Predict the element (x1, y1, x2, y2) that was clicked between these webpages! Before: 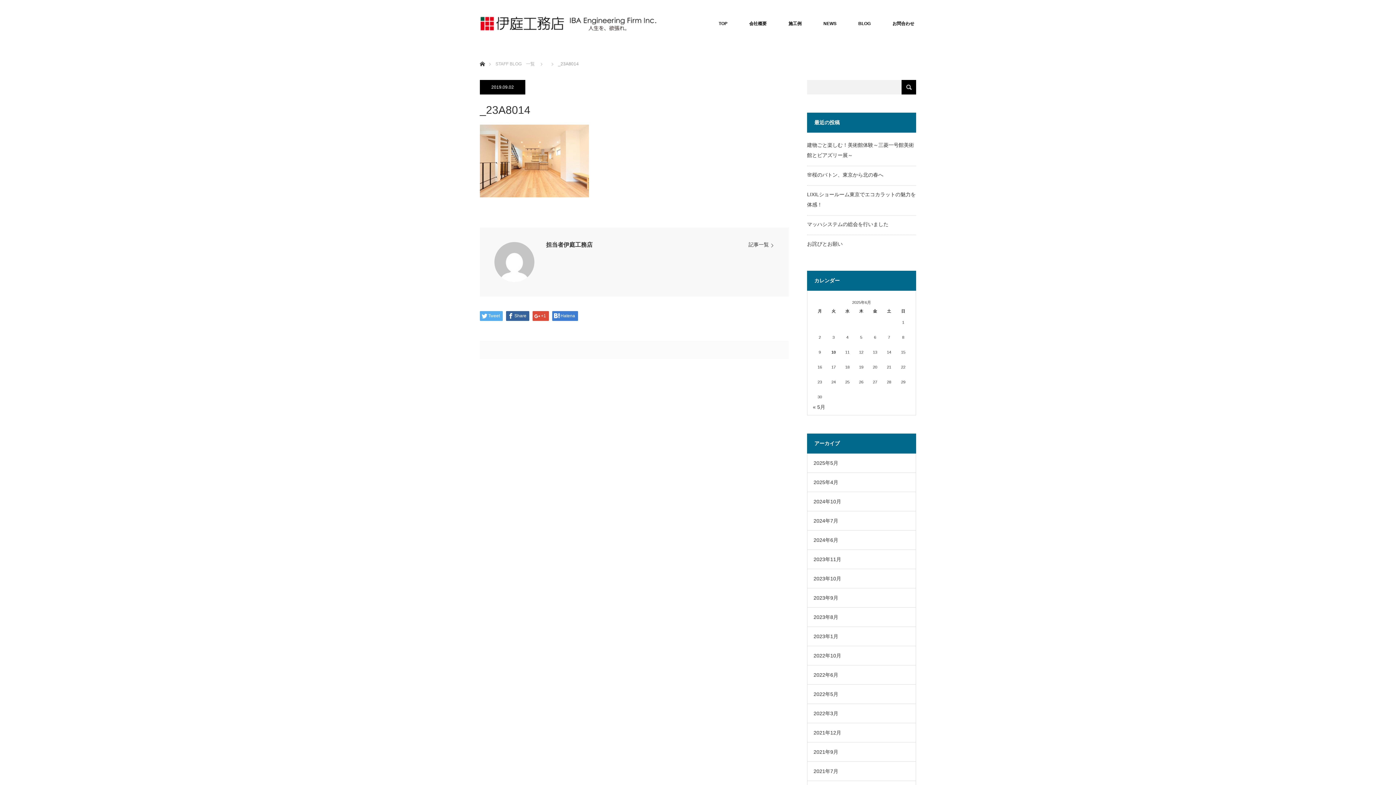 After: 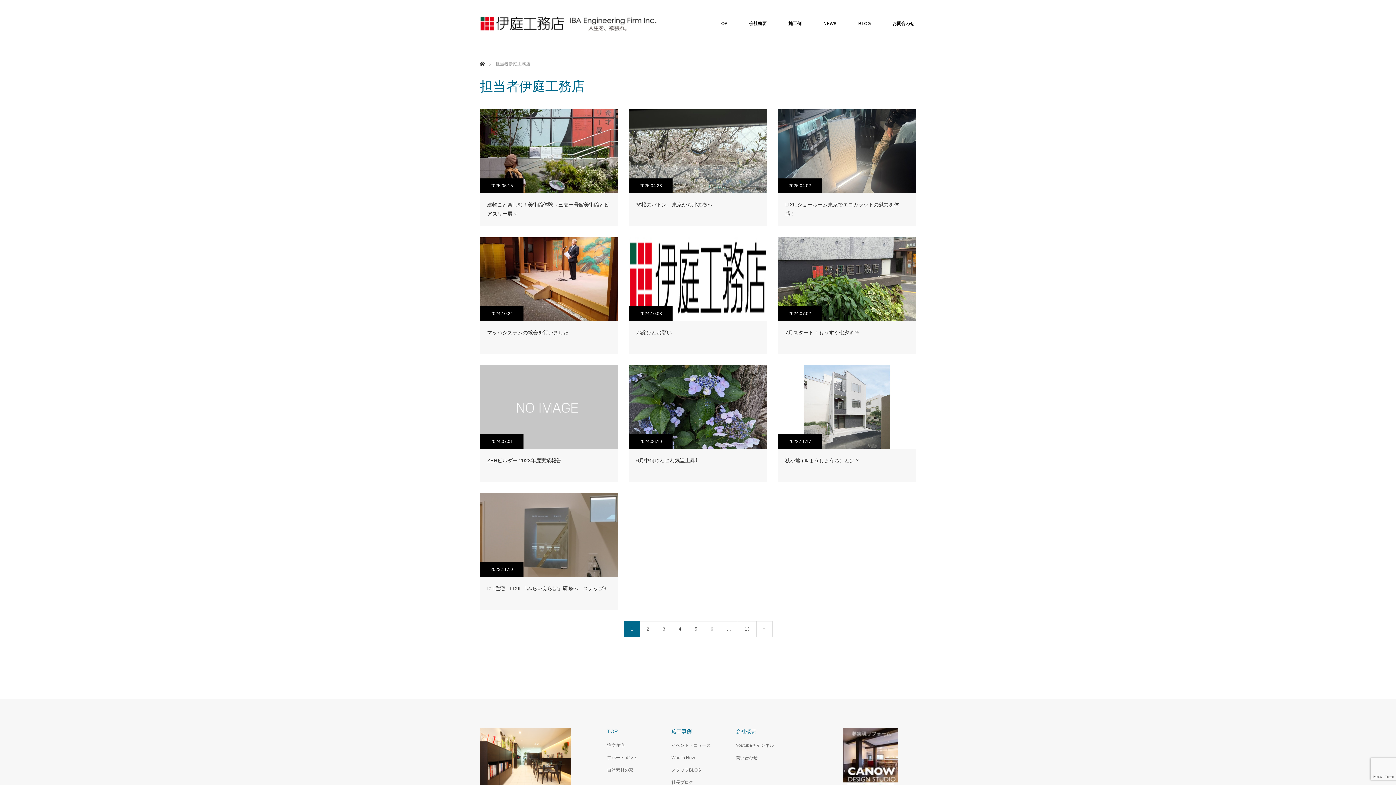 Action: label: 担当者伊庭工務店 bbox: (546, 241, 592, 248)